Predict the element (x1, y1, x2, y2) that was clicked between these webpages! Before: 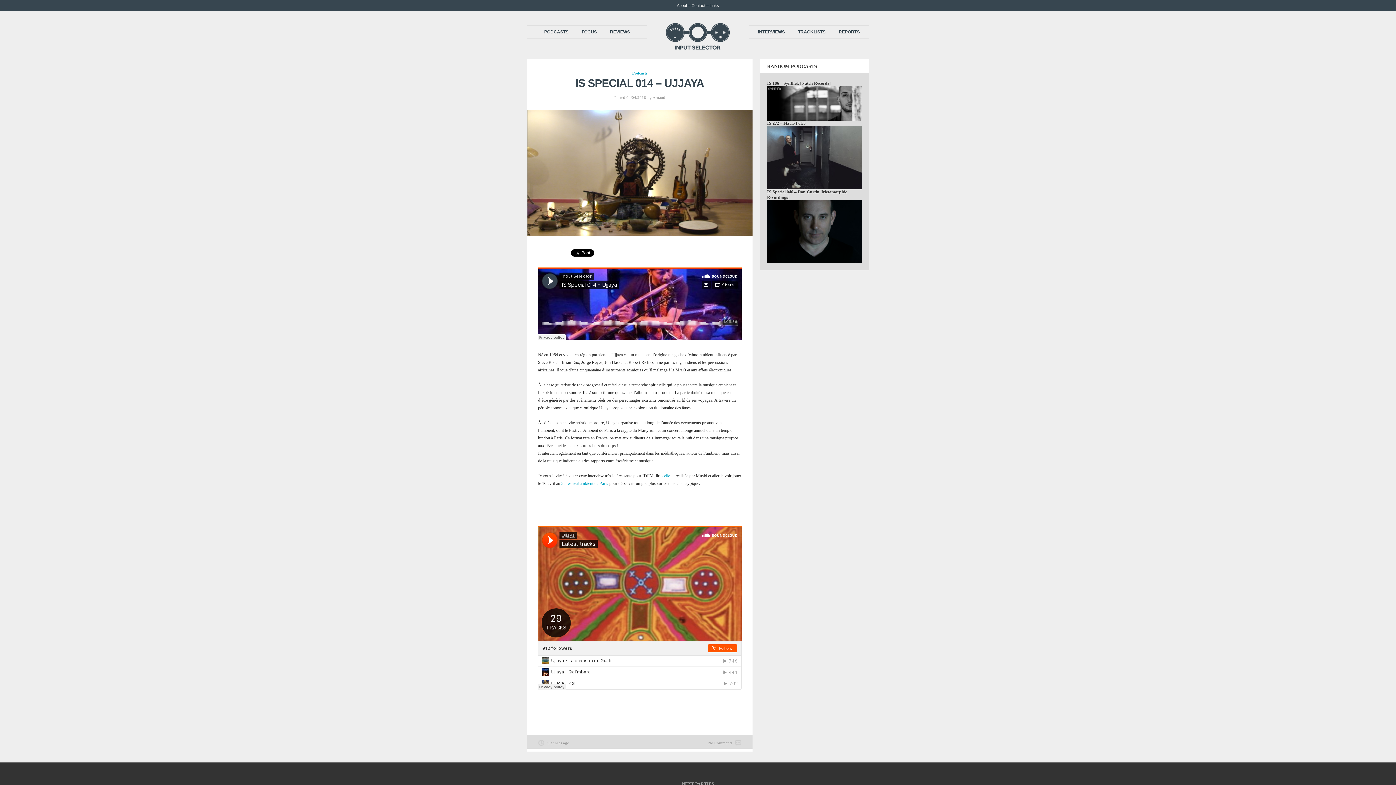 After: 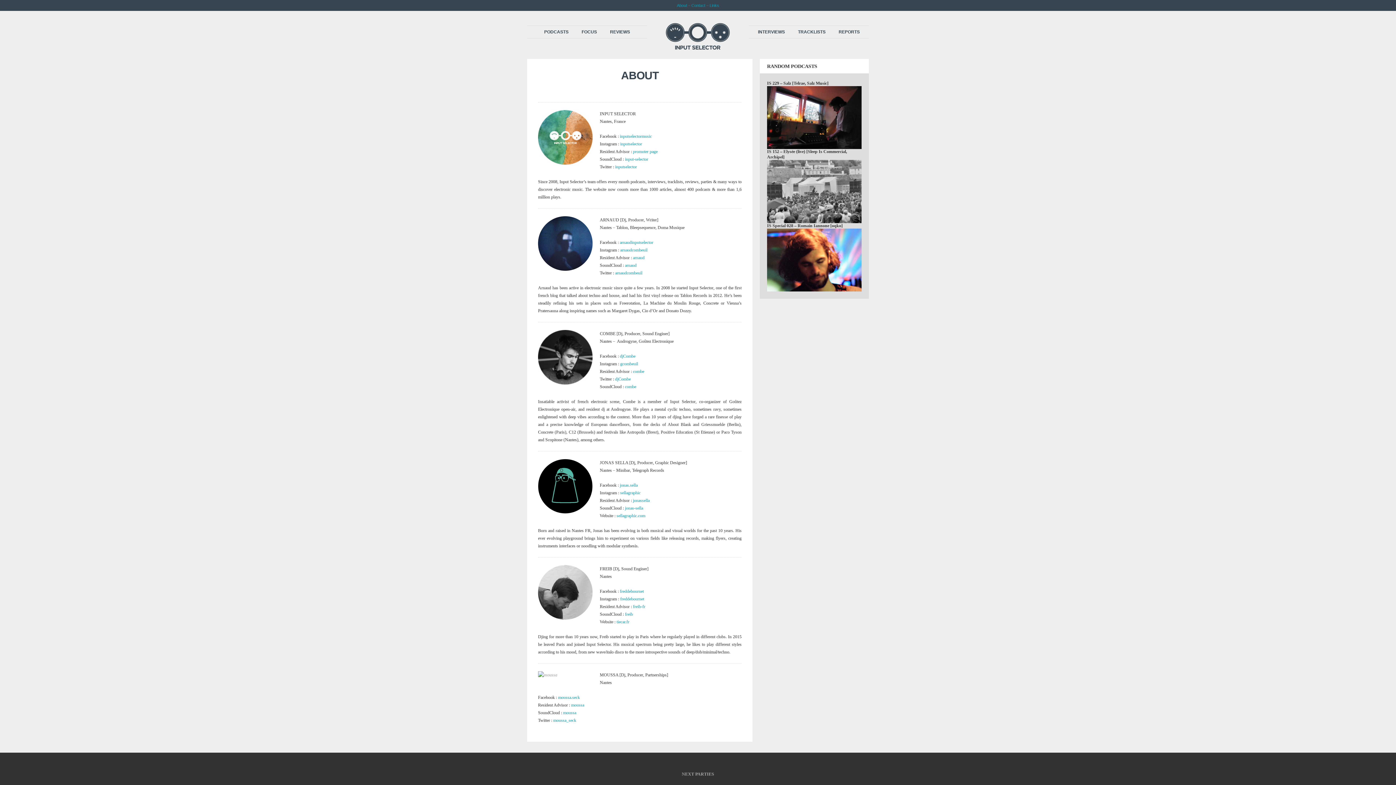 Action: bbox: (670, 0, 725, 10) label: About – Contact – Links